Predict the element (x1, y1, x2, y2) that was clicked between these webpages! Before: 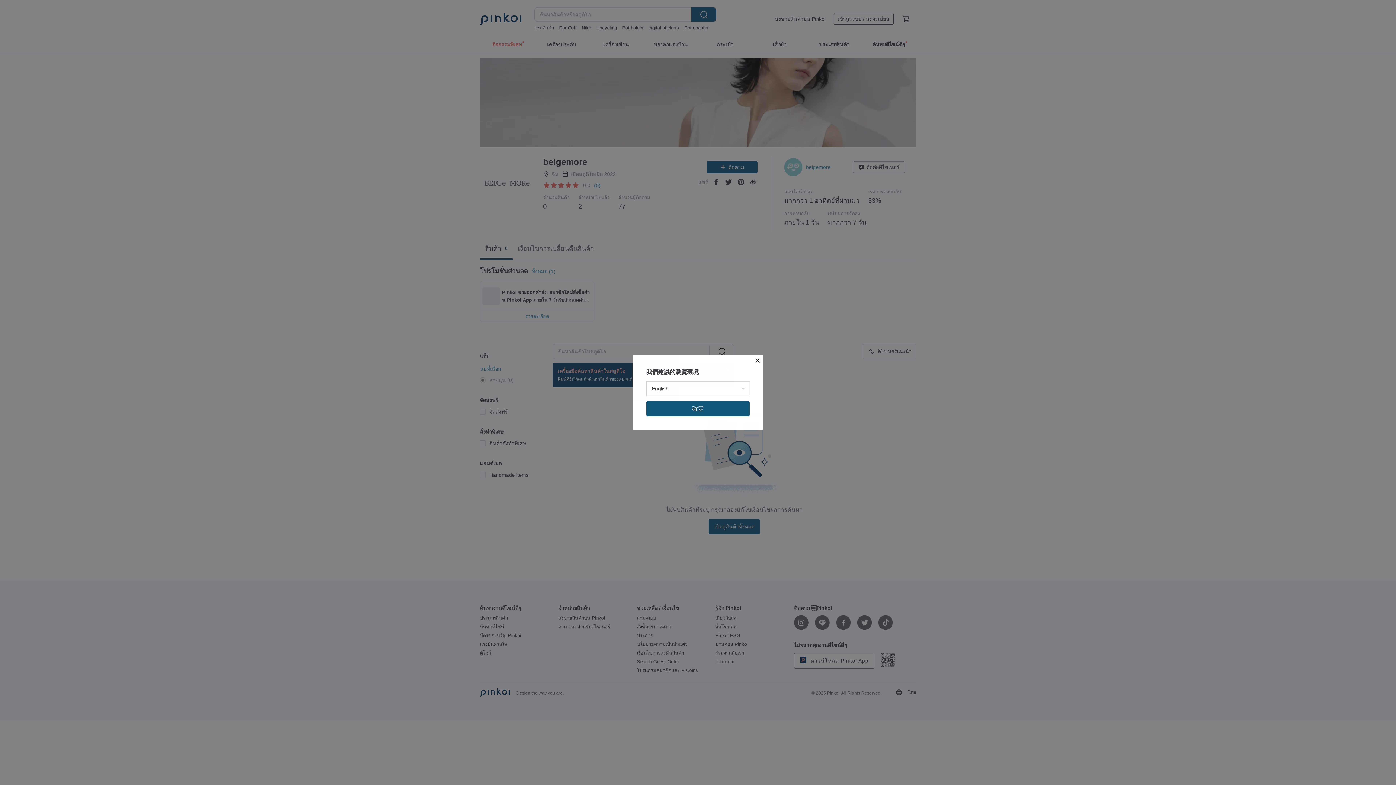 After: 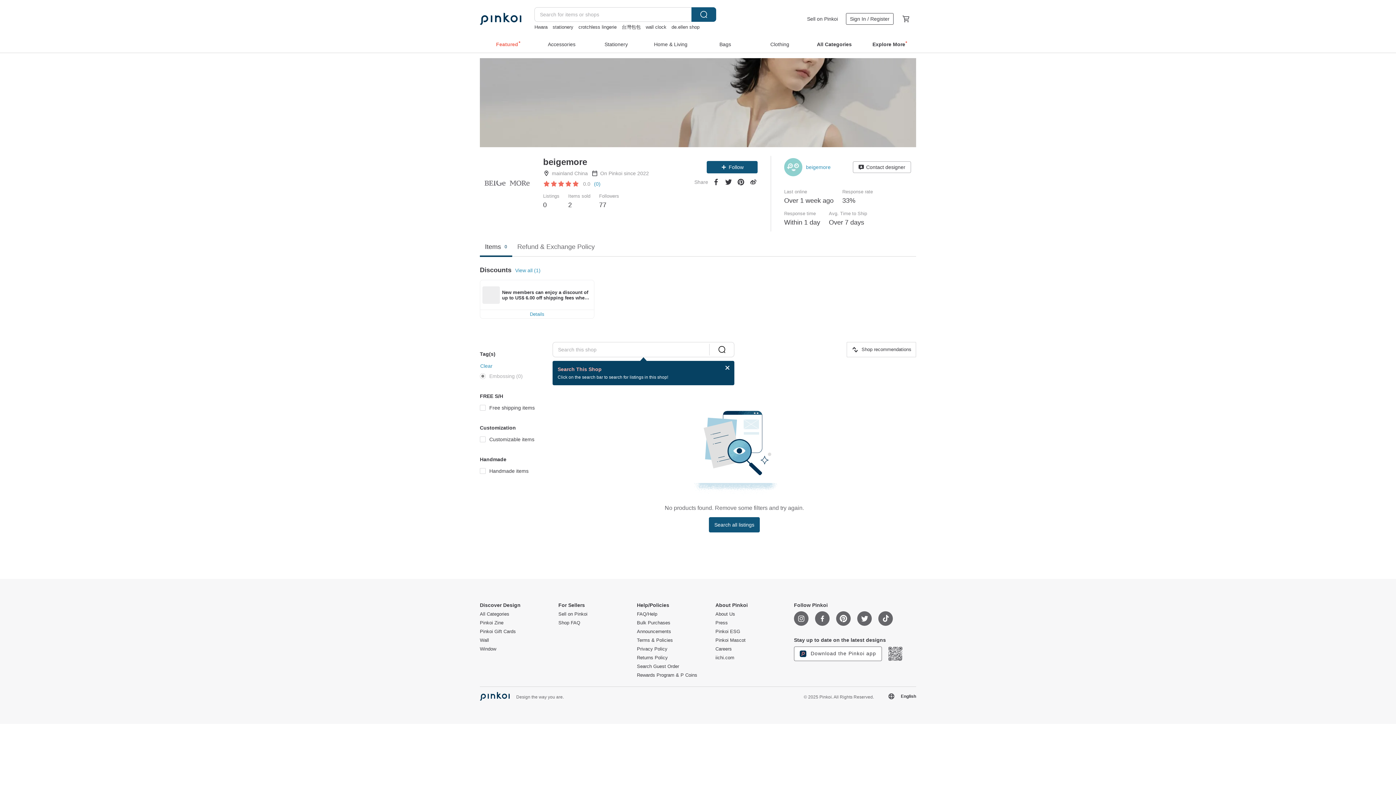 Action: label: 確定 bbox: (646, 401, 749, 416)